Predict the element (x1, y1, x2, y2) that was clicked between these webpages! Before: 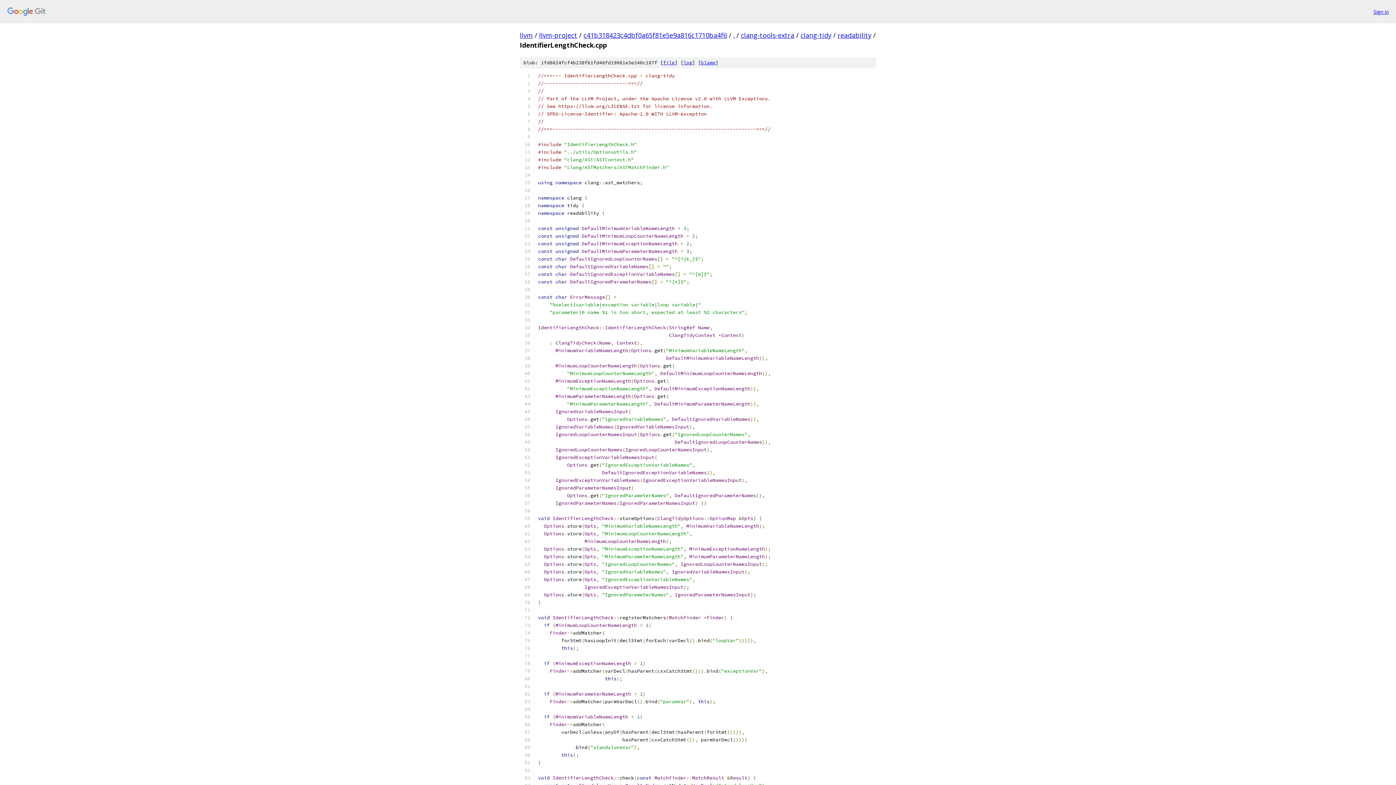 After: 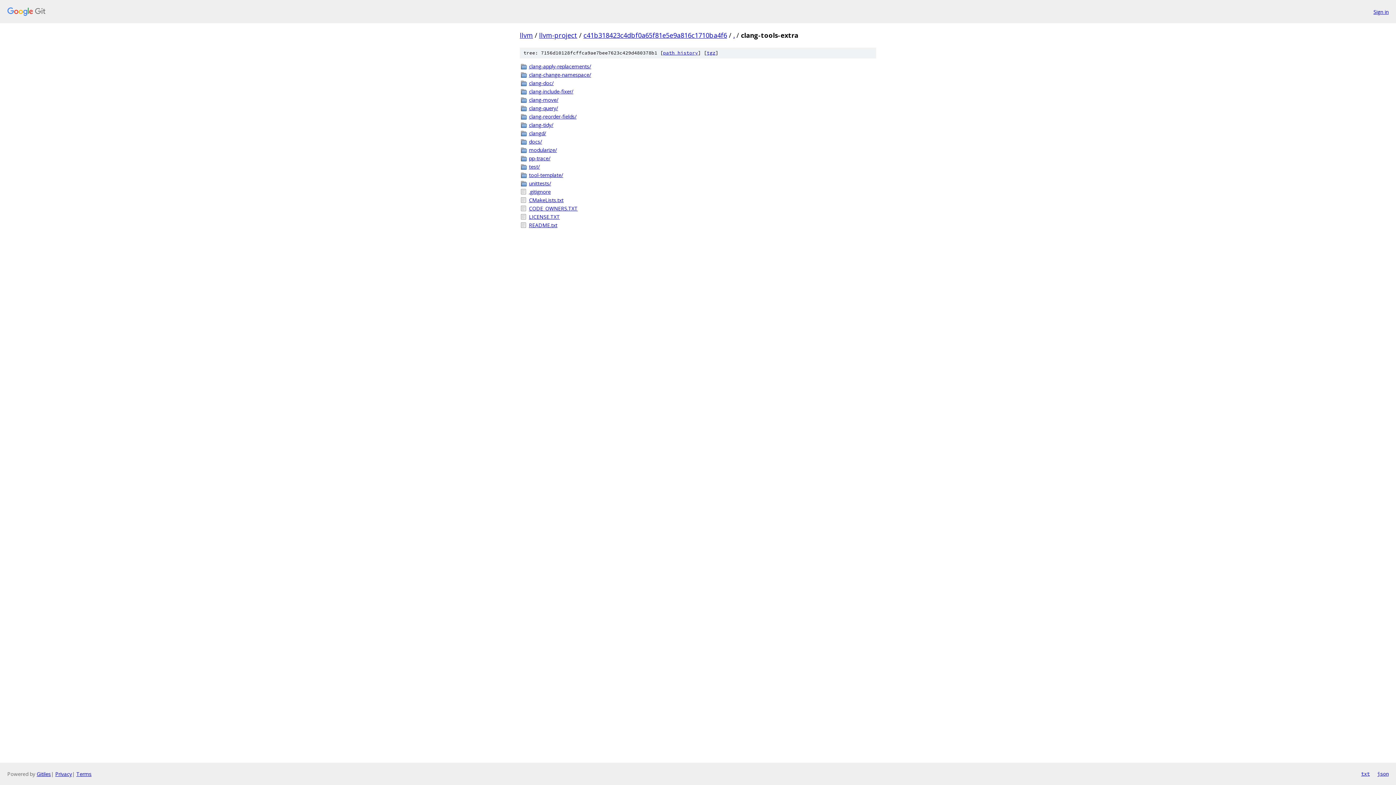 Action: bbox: (741, 30, 794, 39) label: clang-tools-extra